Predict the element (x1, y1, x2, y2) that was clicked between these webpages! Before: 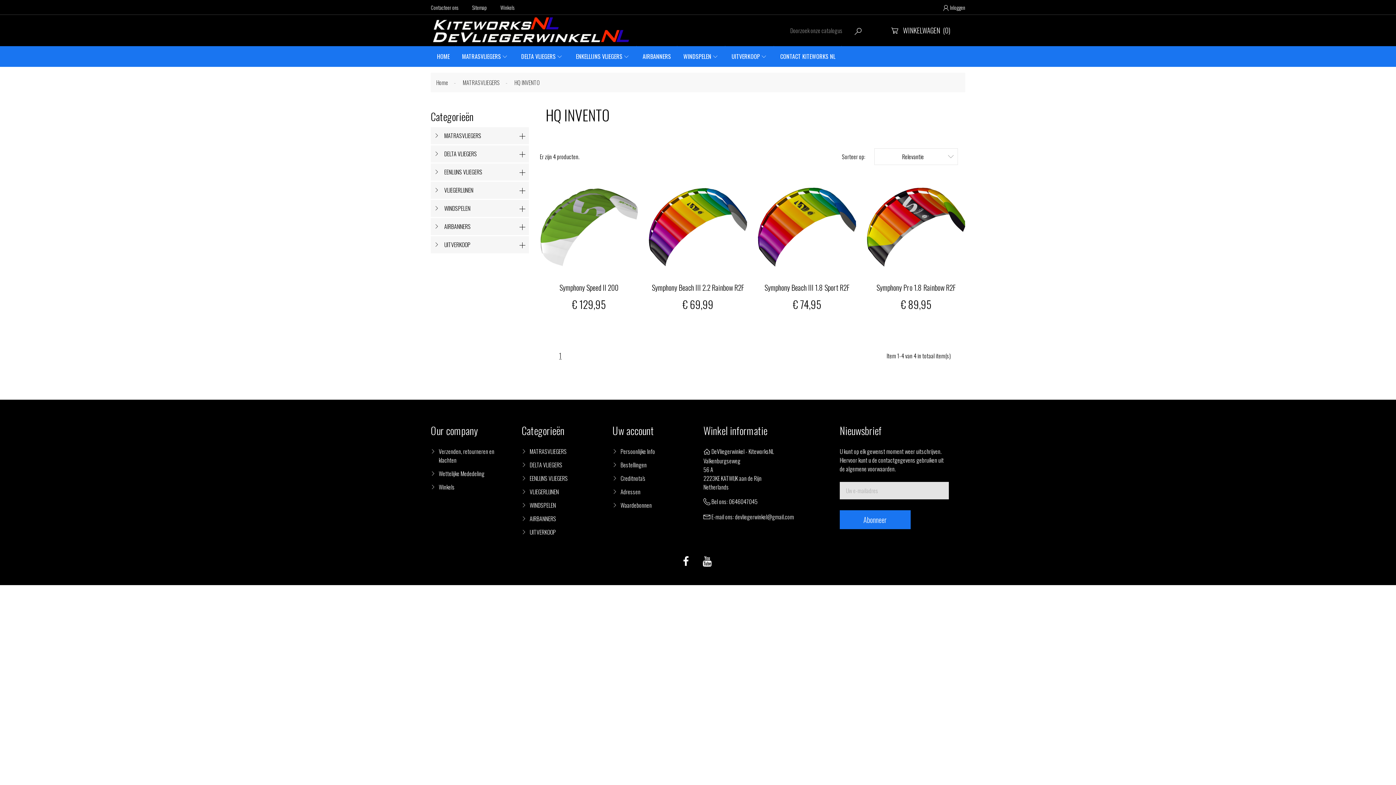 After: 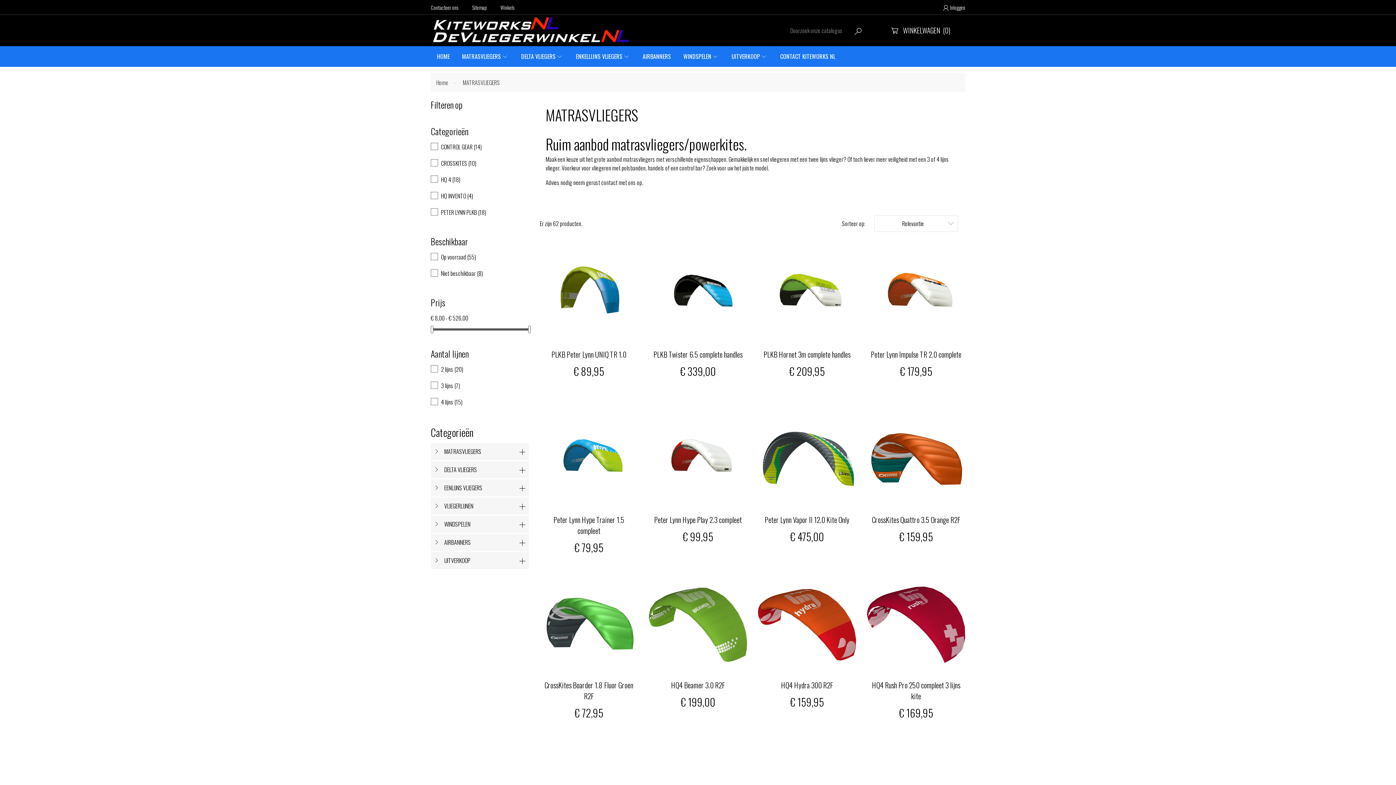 Action: bbox: (521, 447, 578, 456) label: MATRASVLIEGERS